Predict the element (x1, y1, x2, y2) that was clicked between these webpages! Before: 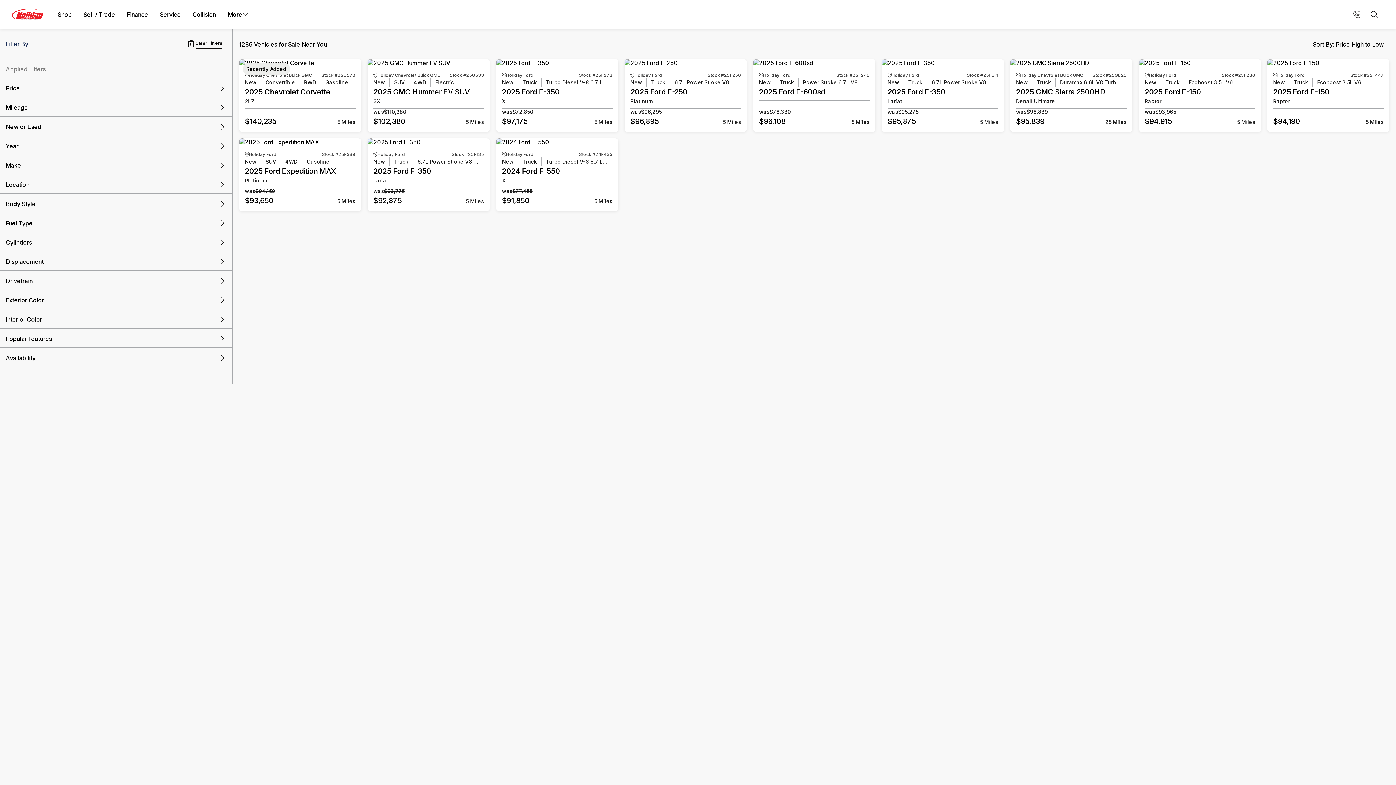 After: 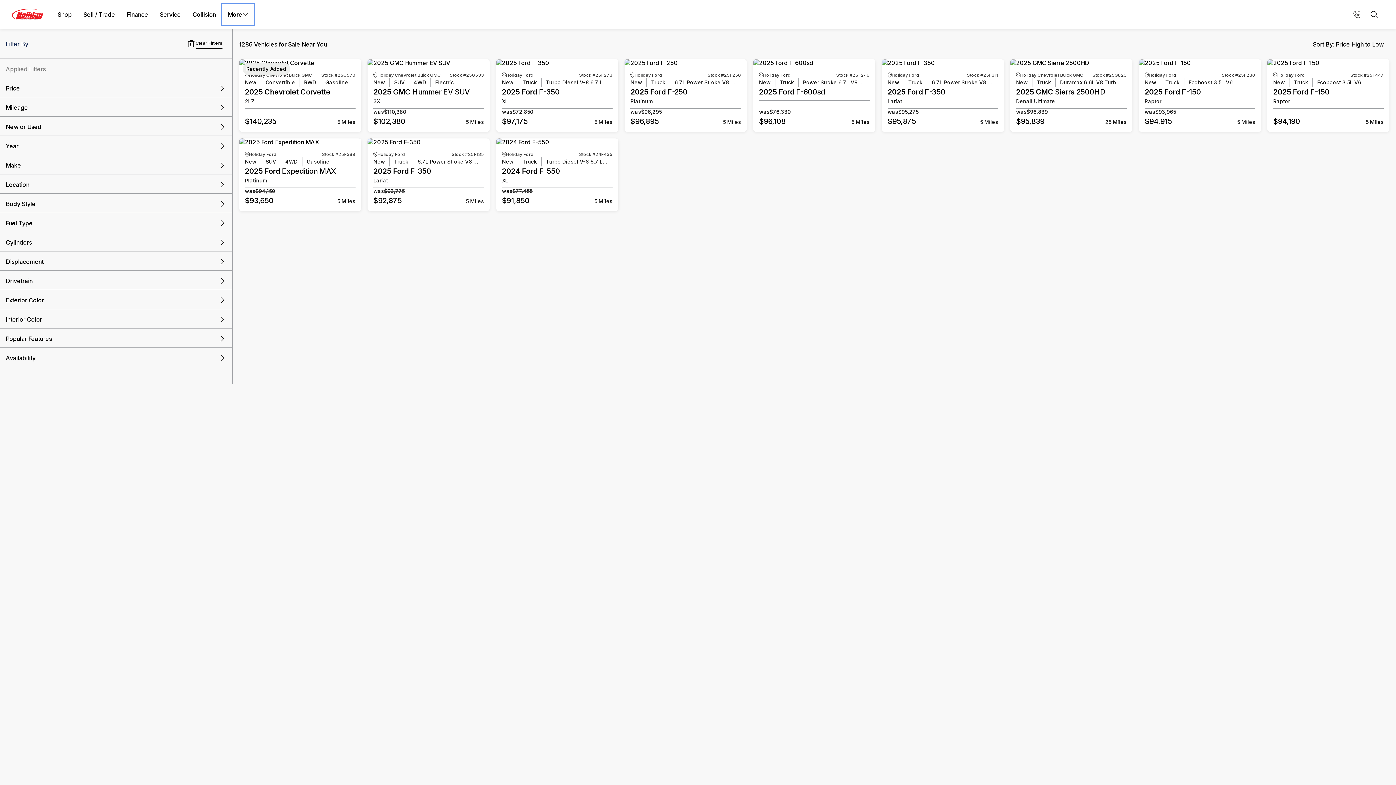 Action: label: More bbox: (222, 4, 254, 24)